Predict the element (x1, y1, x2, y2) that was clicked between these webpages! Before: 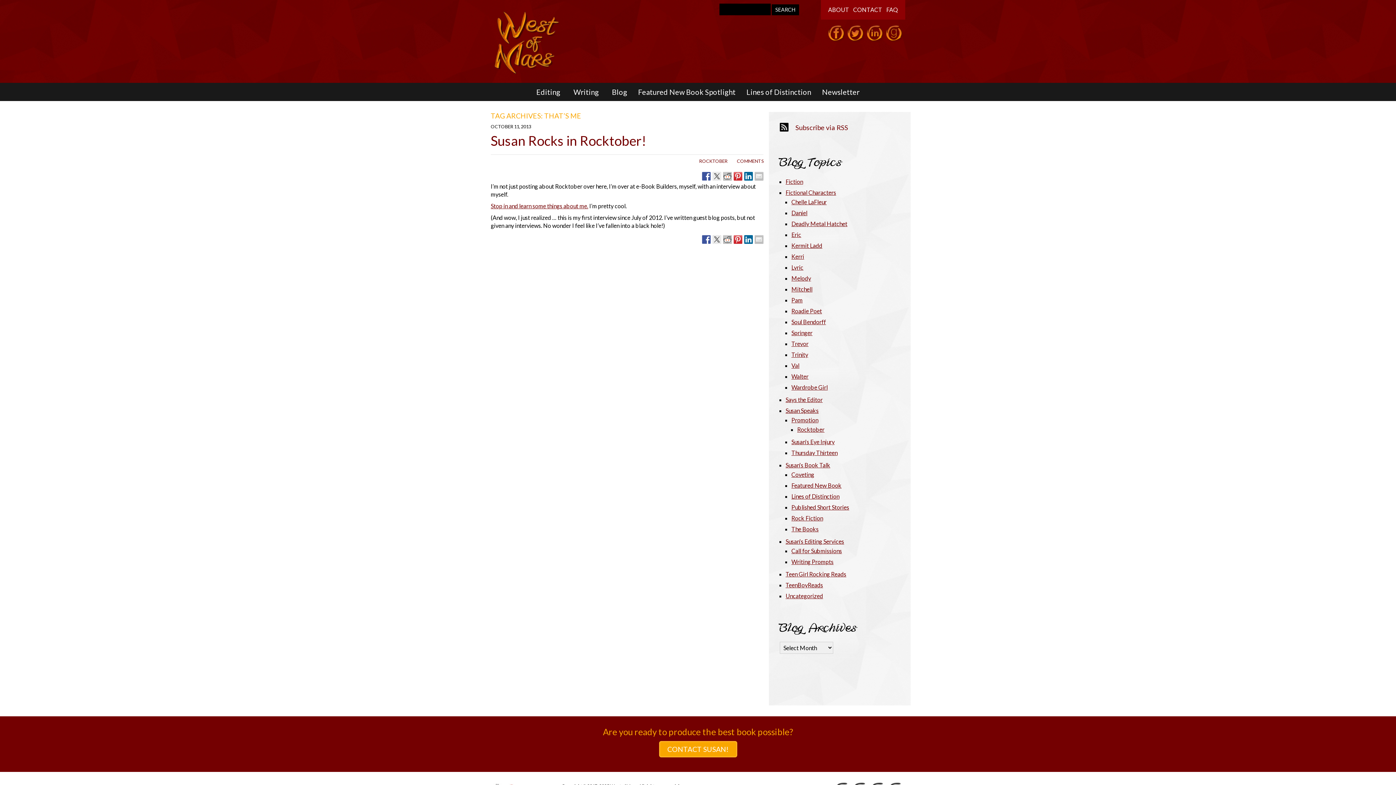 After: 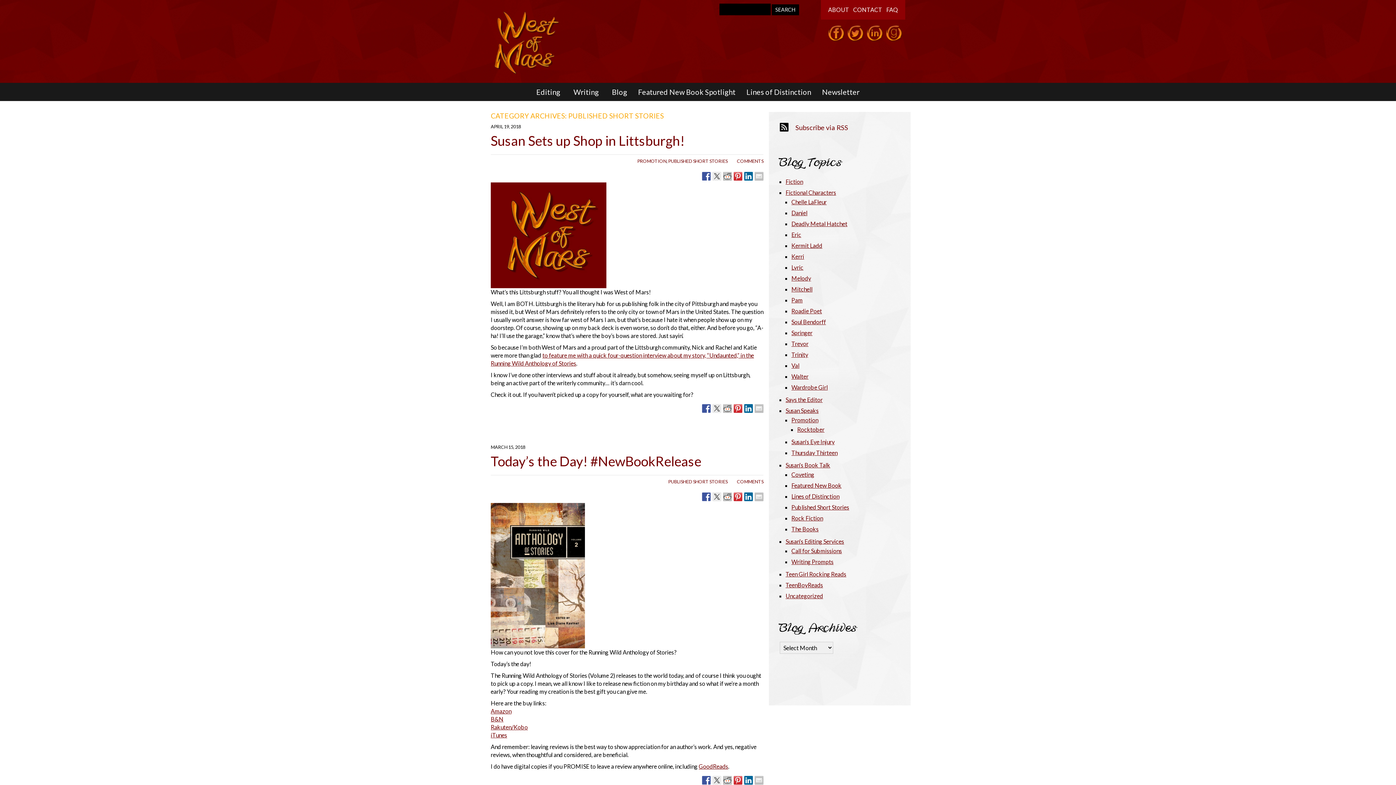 Action: label: Published Short Stories bbox: (791, 504, 849, 510)